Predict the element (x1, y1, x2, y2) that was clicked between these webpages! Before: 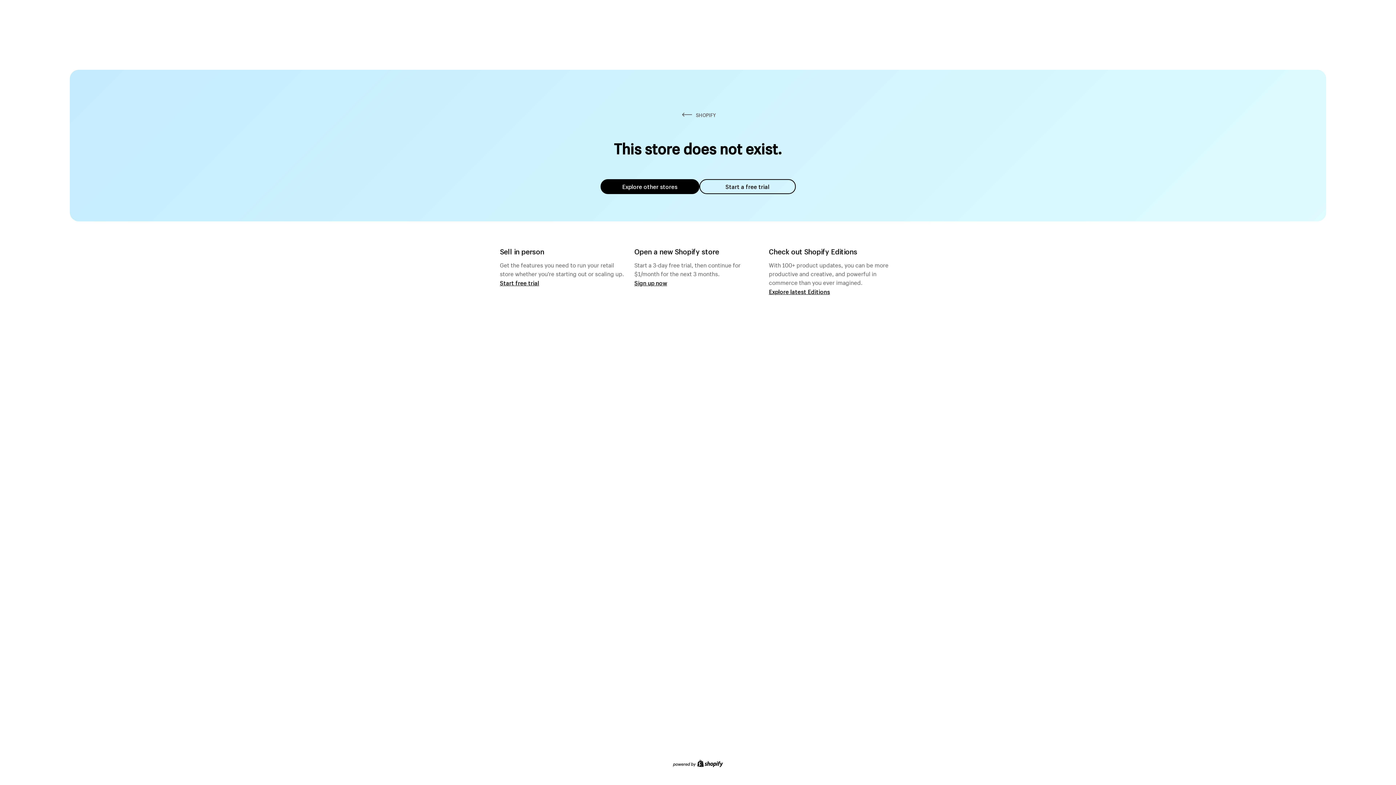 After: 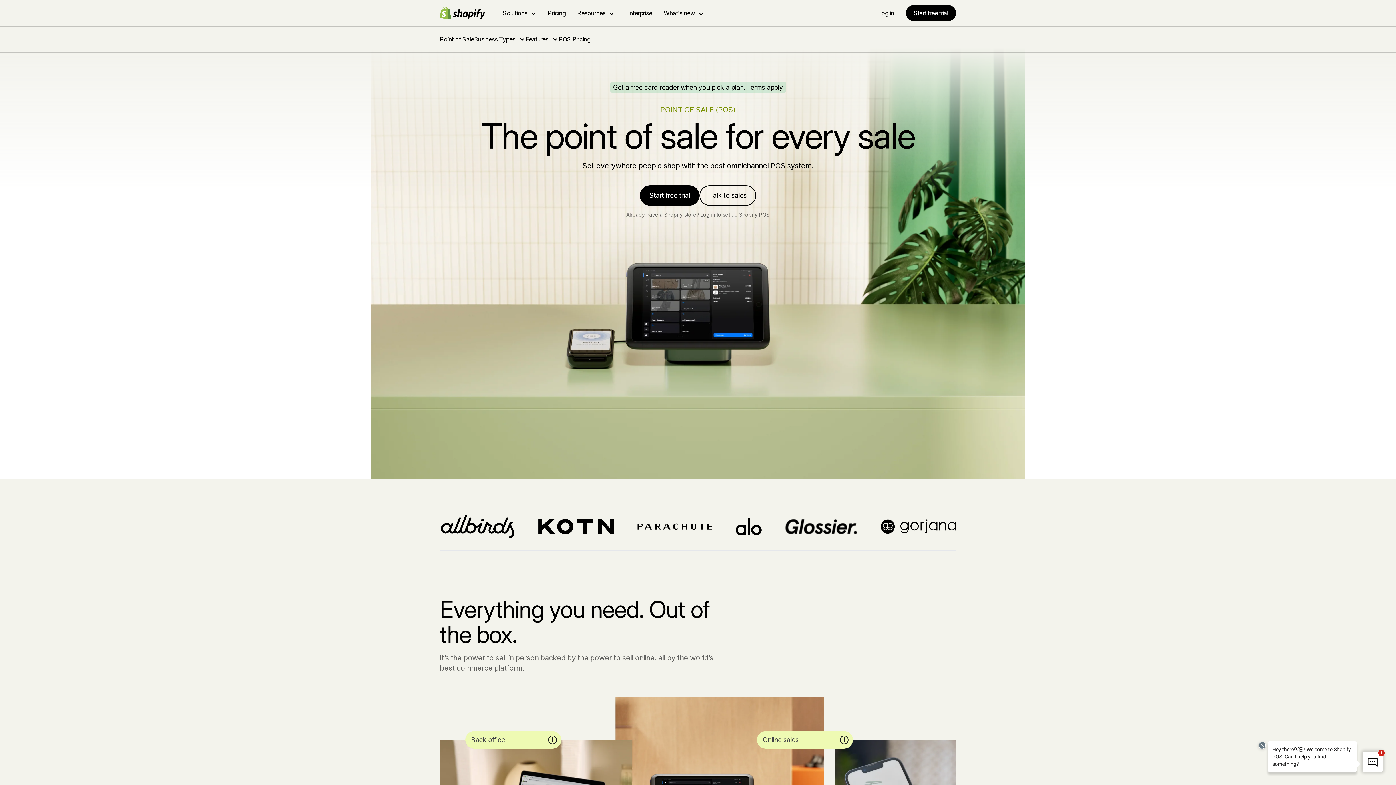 Action: label: Start free trial bbox: (500, 279, 539, 286)